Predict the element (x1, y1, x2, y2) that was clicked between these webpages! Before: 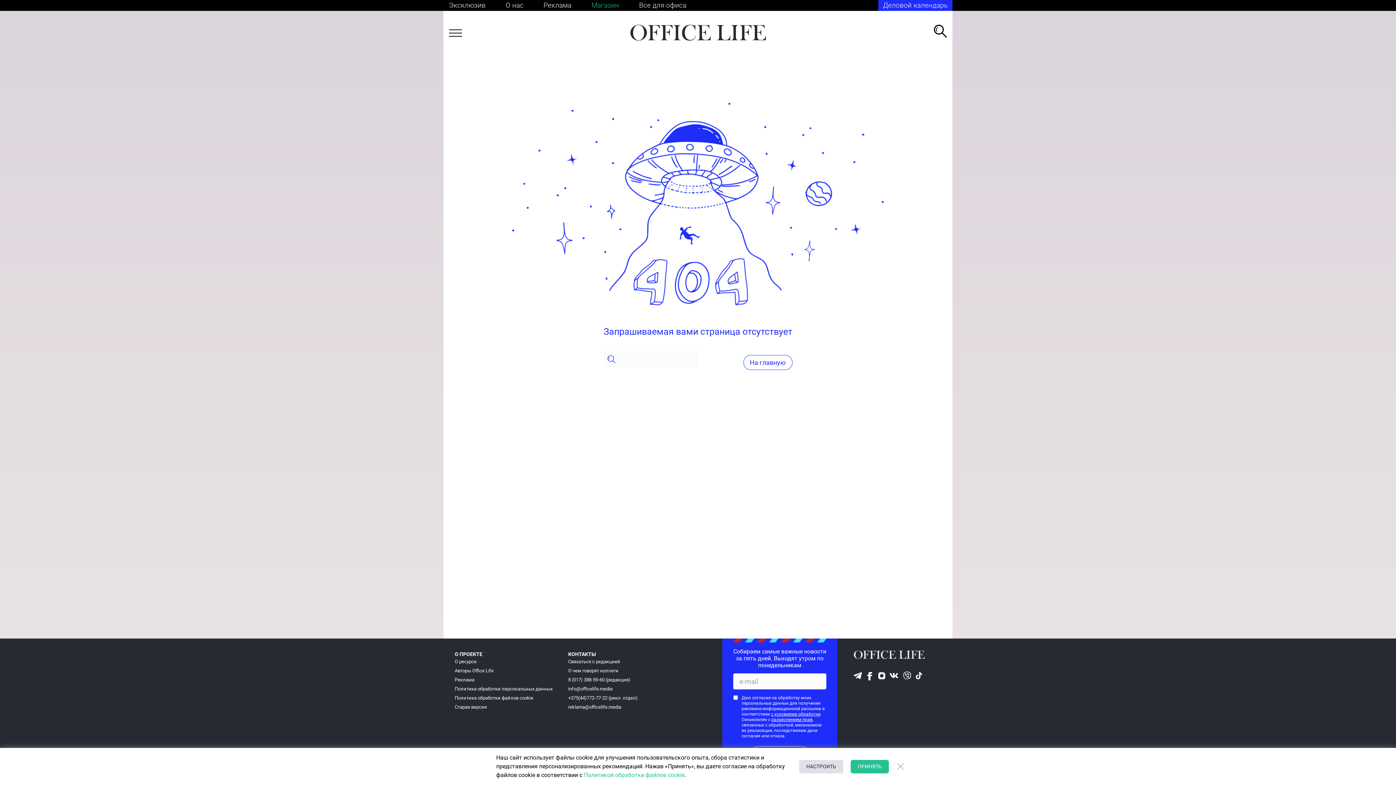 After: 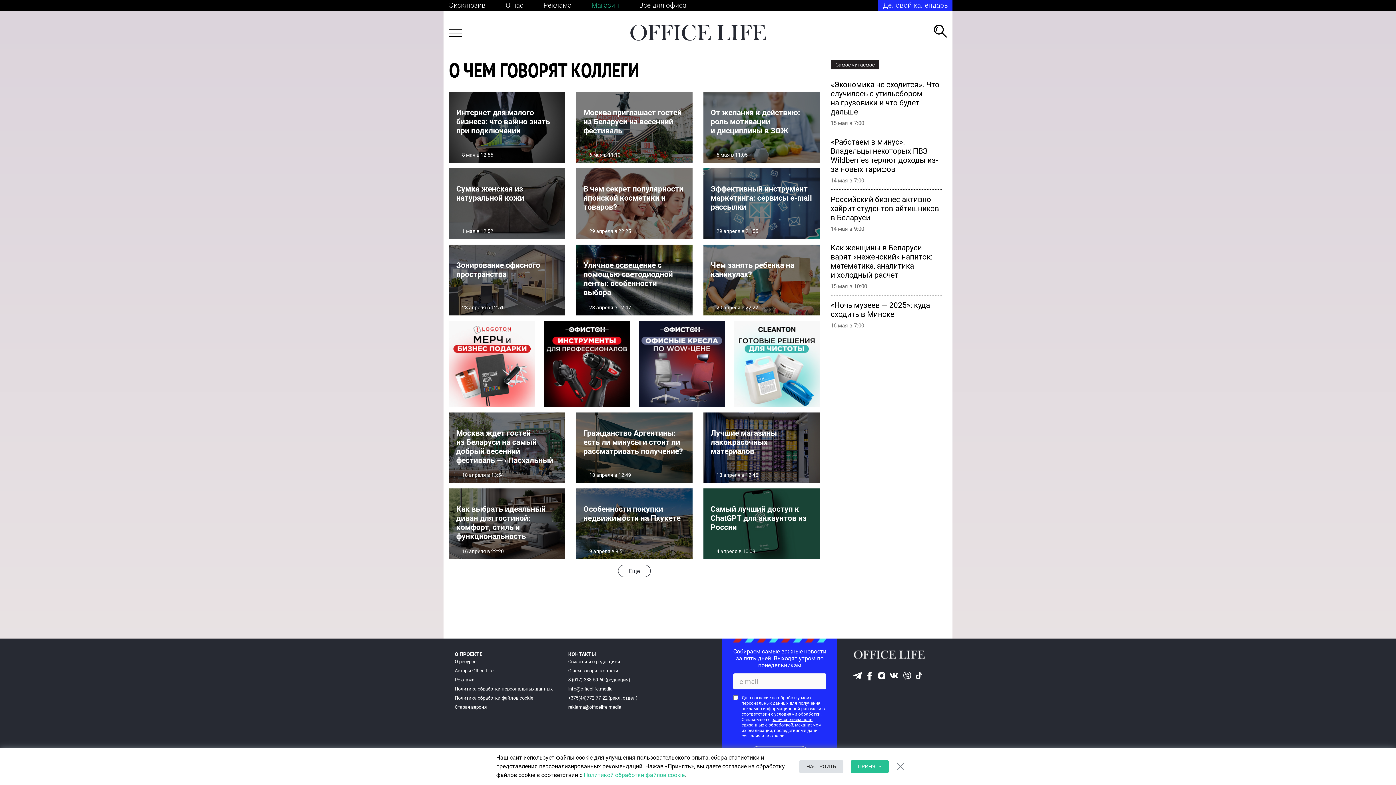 Action: label: О чем говорят коллеги bbox: (568, 668, 618, 673)